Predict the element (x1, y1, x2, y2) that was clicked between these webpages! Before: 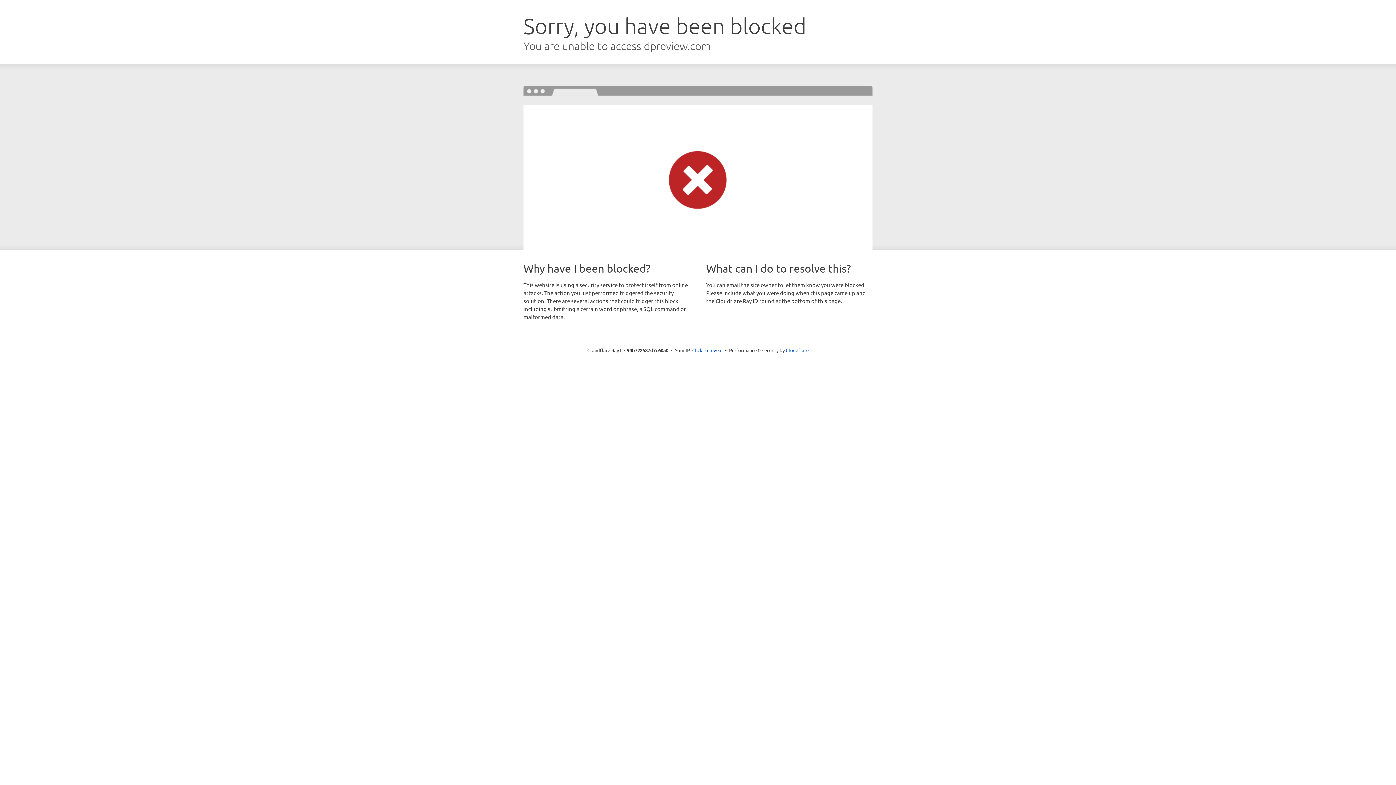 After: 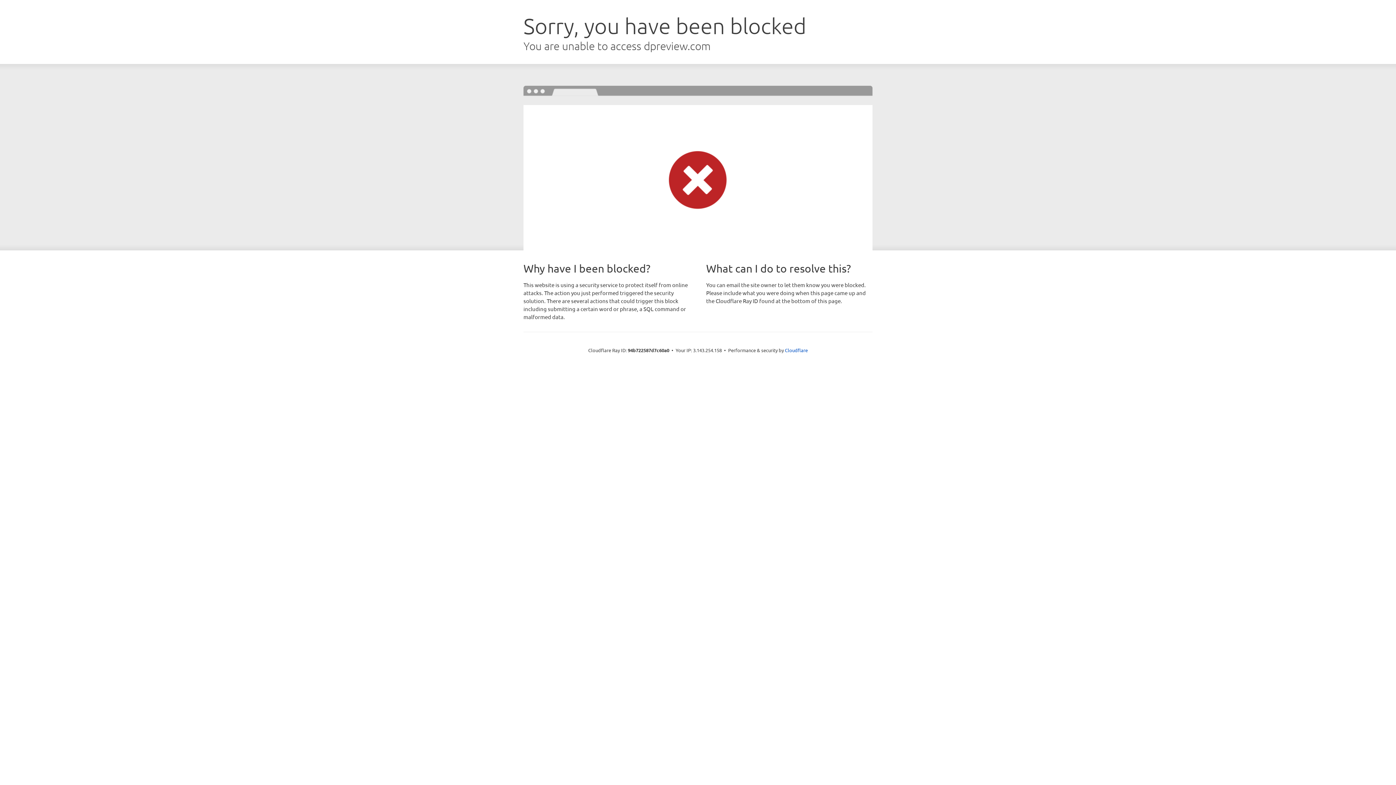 Action: label: Click to reveal bbox: (692, 346, 722, 353)